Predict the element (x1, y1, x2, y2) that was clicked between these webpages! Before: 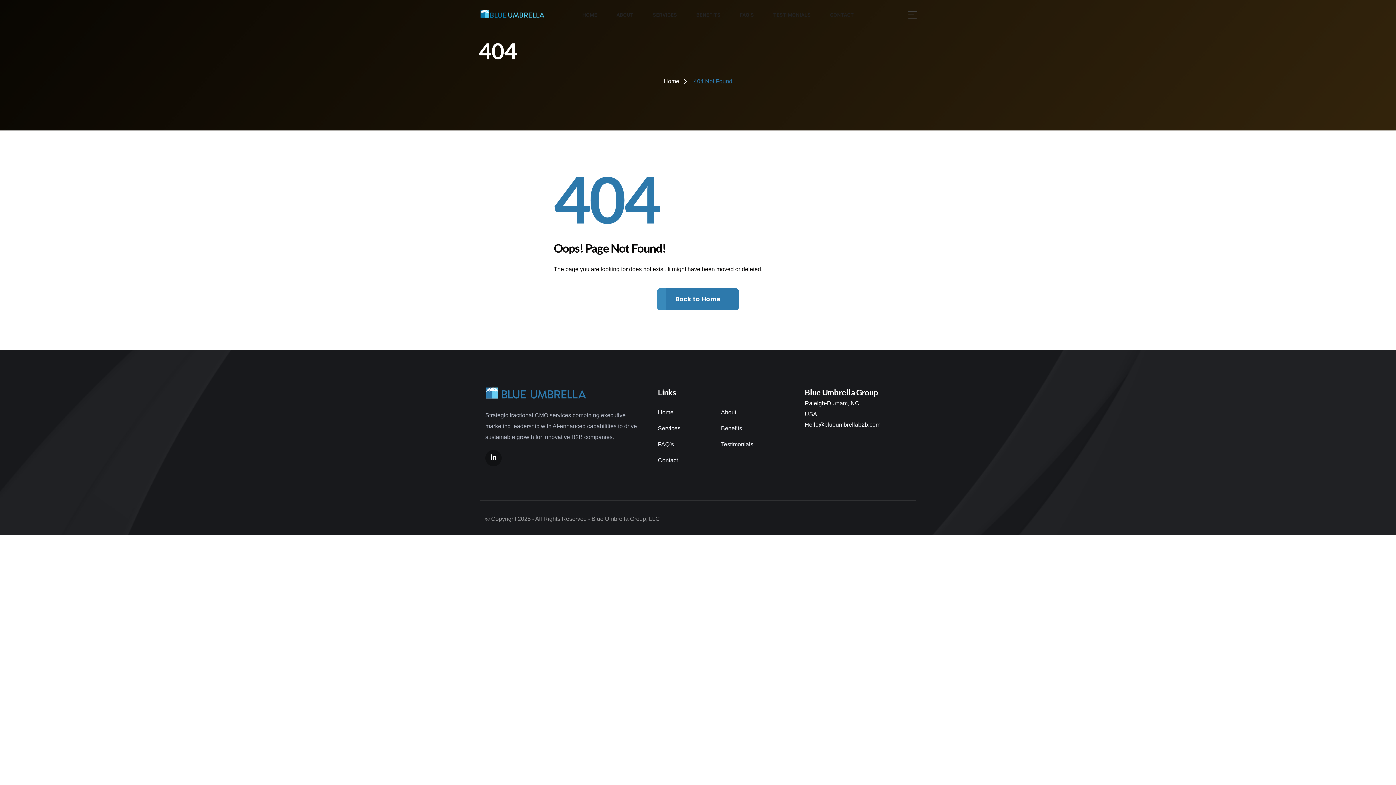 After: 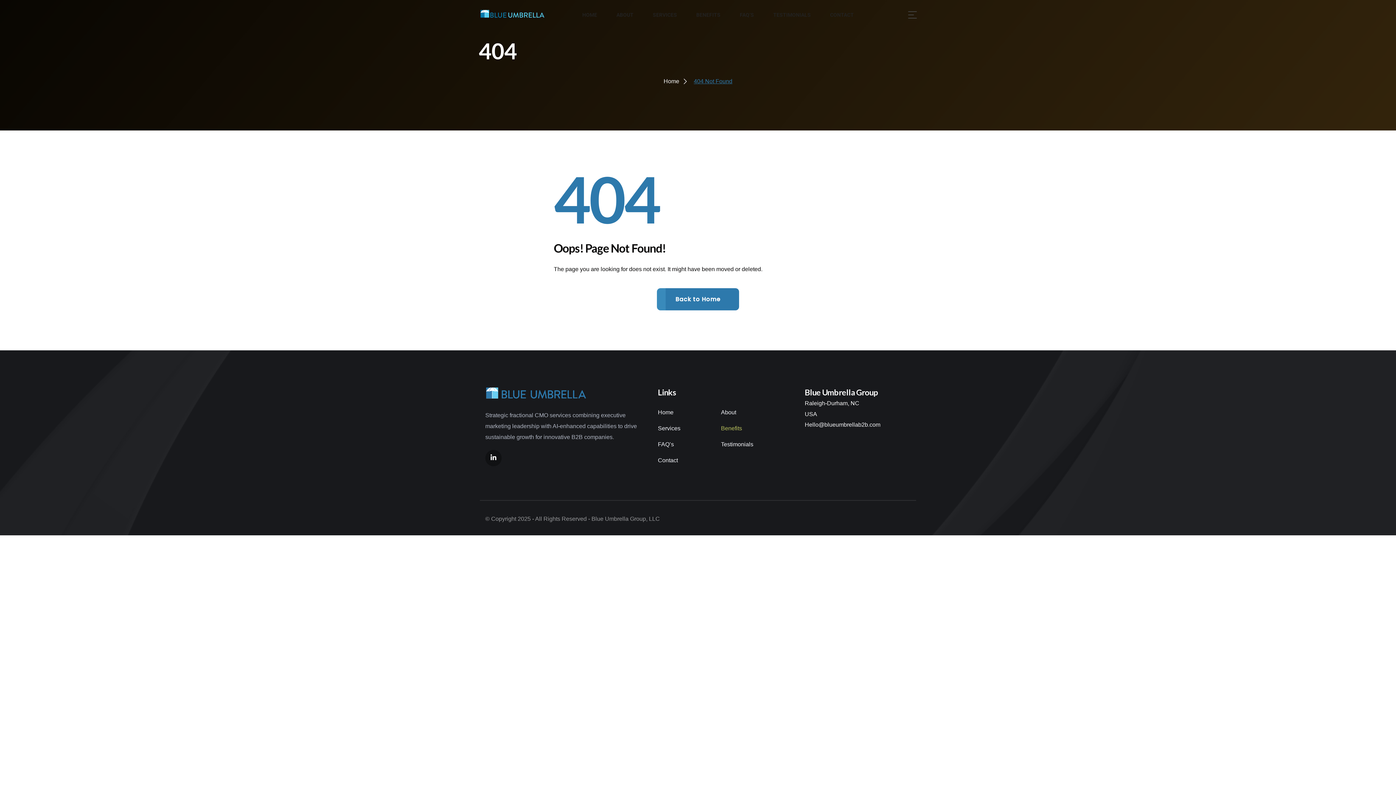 Action: label: Benefits bbox: (721, 421, 742, 436)